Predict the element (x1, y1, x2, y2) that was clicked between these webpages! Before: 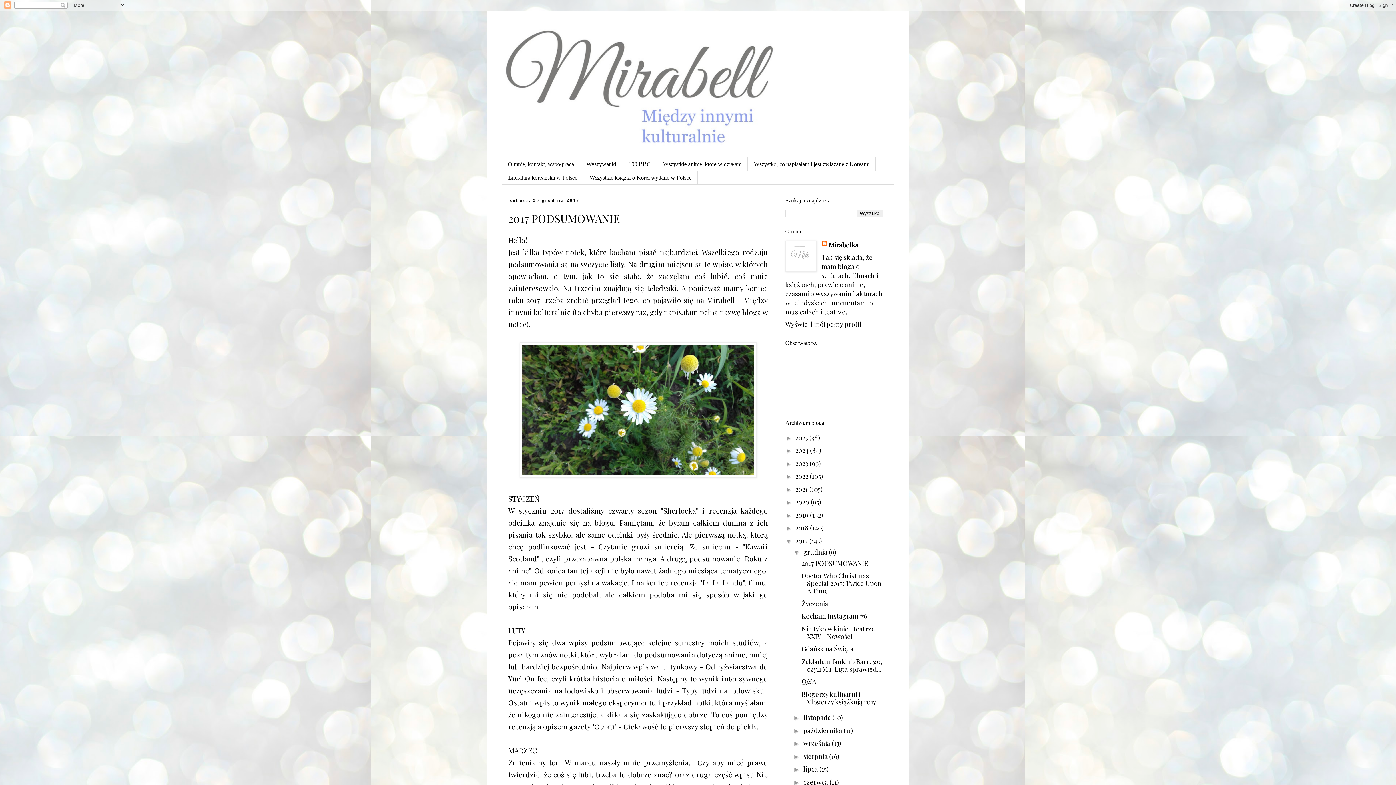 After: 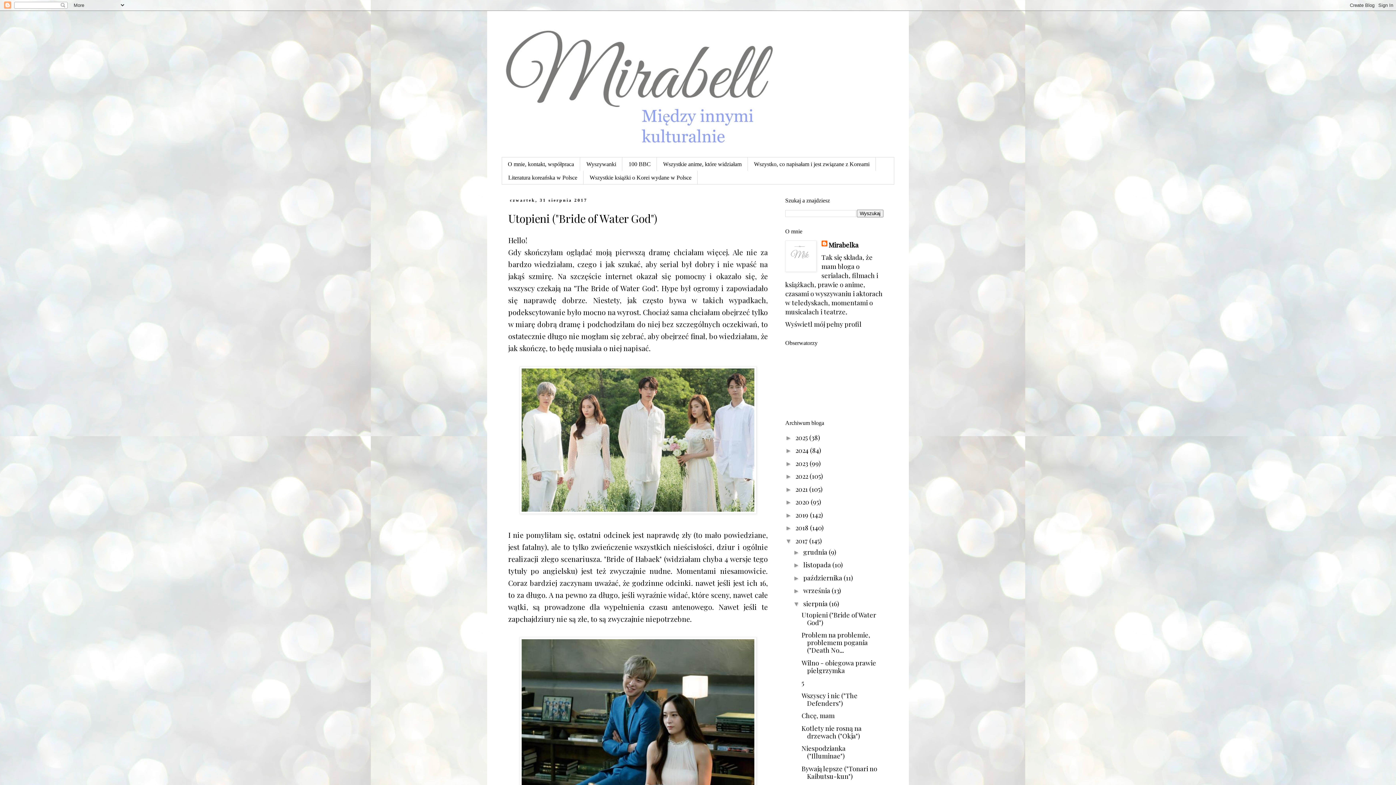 Action: label: sierpnia  bbox: (803, 752, 829, 761)